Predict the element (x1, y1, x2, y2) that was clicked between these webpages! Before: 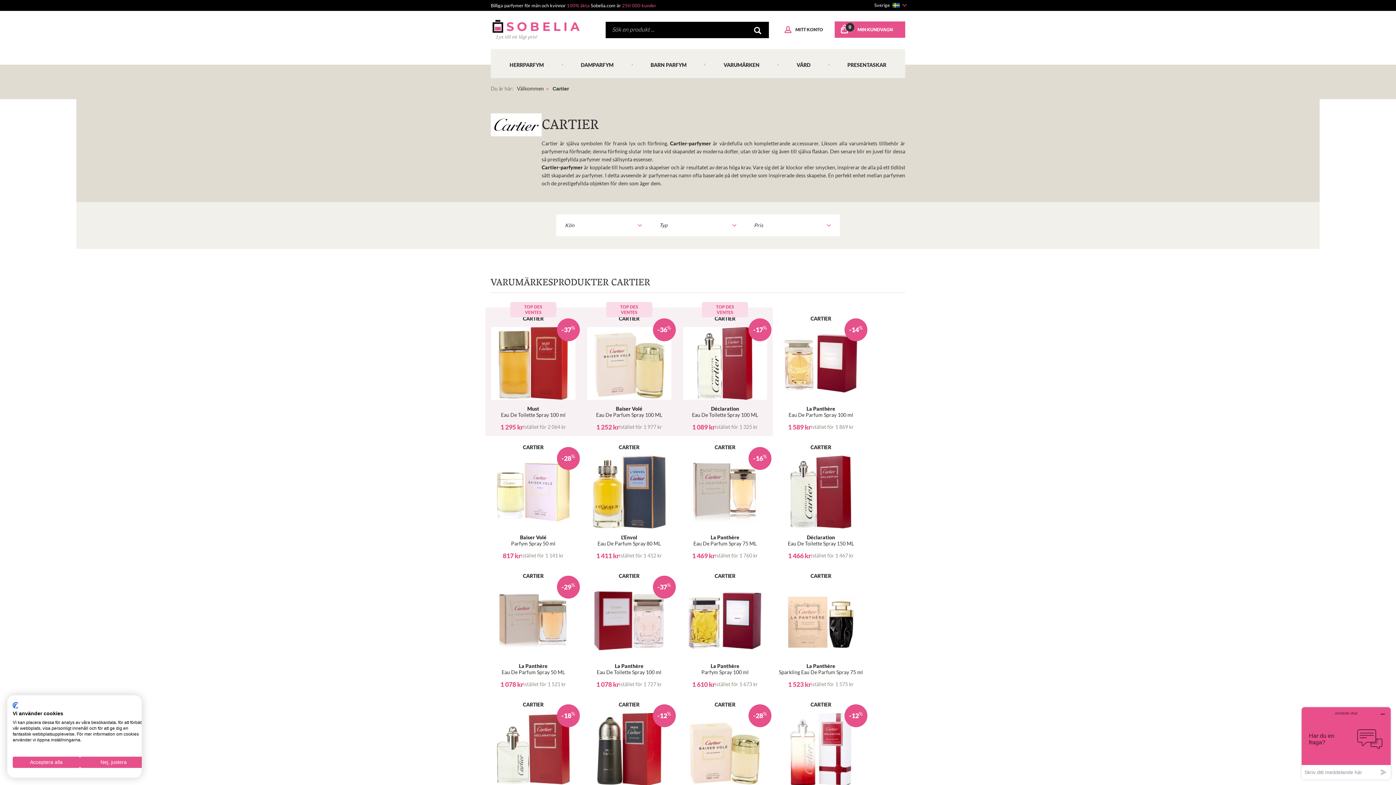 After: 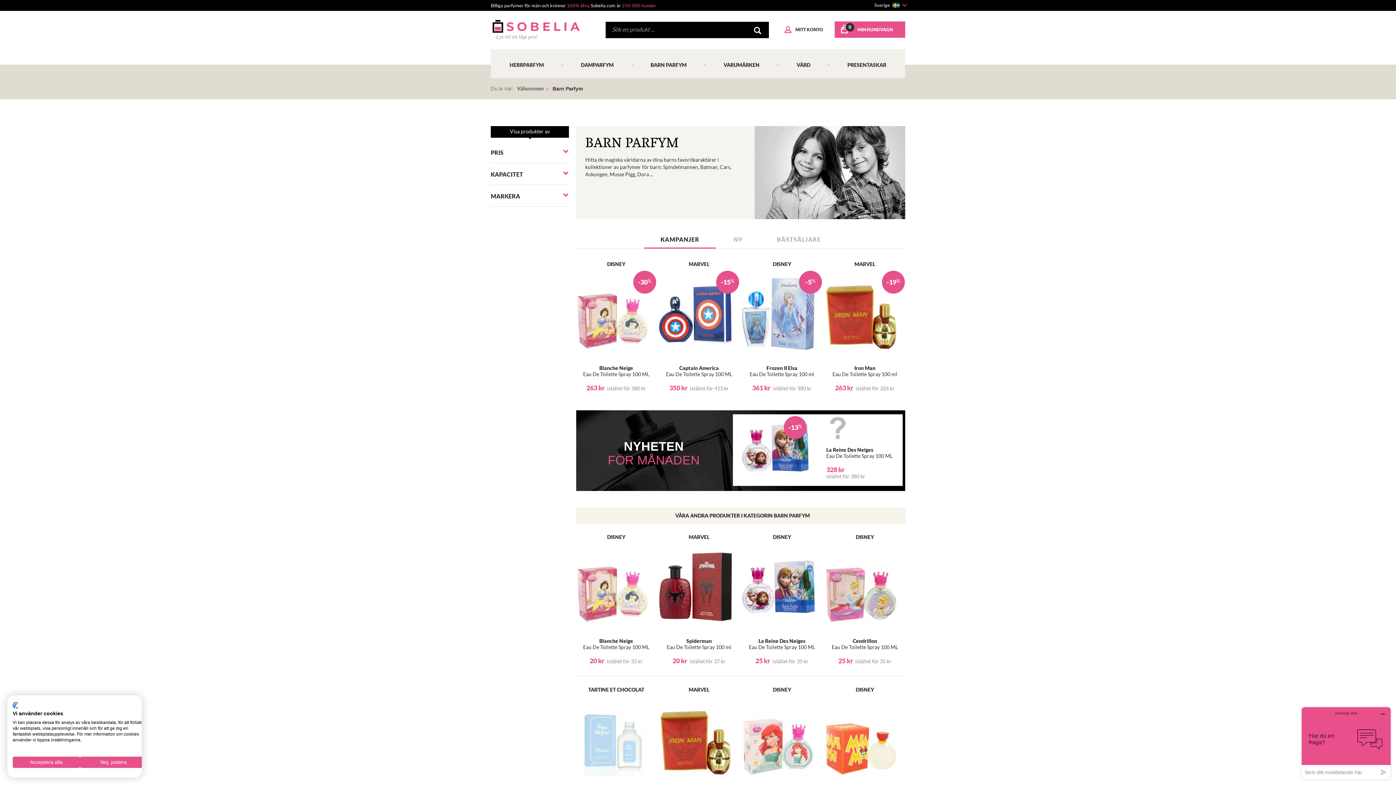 Action: label: BARN PARFYM bbox: (632, 49, 705, 78)